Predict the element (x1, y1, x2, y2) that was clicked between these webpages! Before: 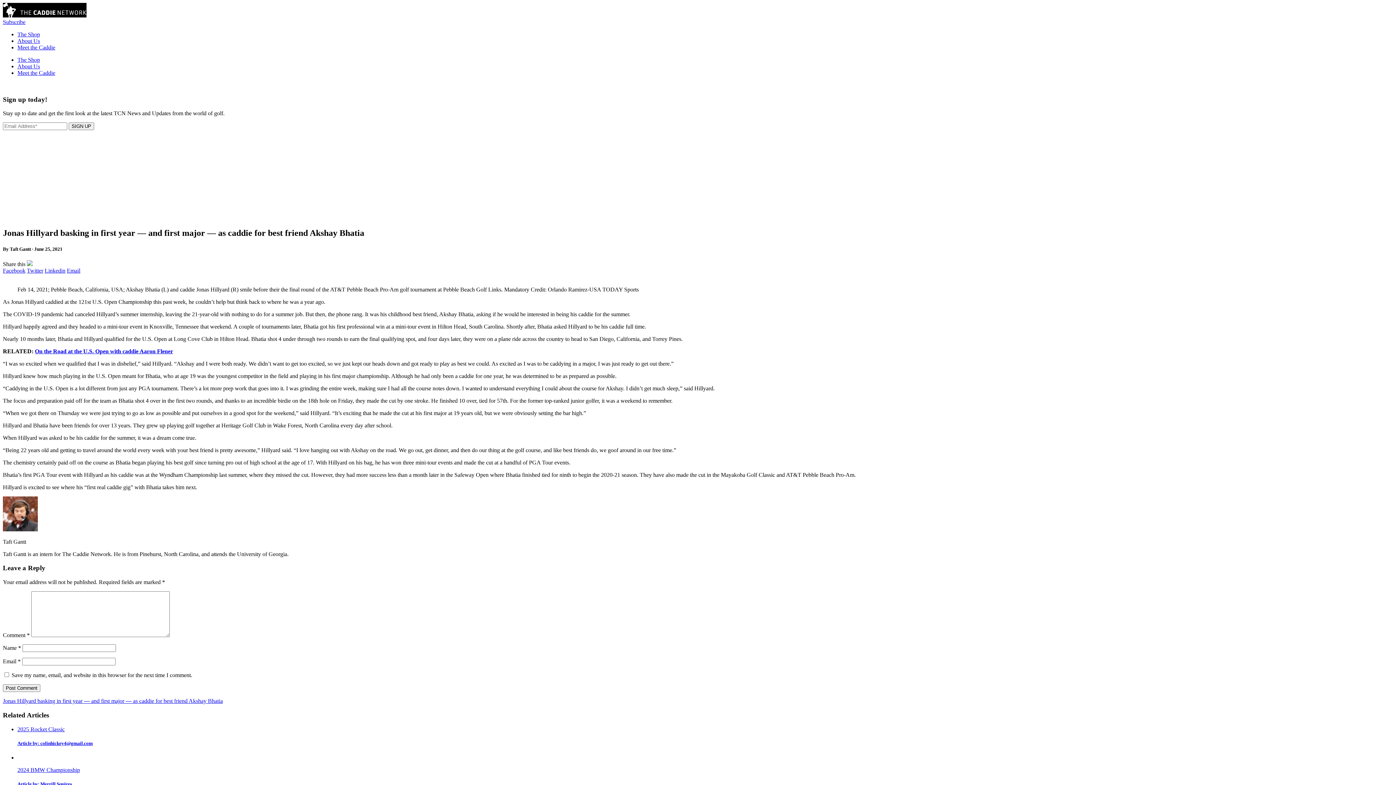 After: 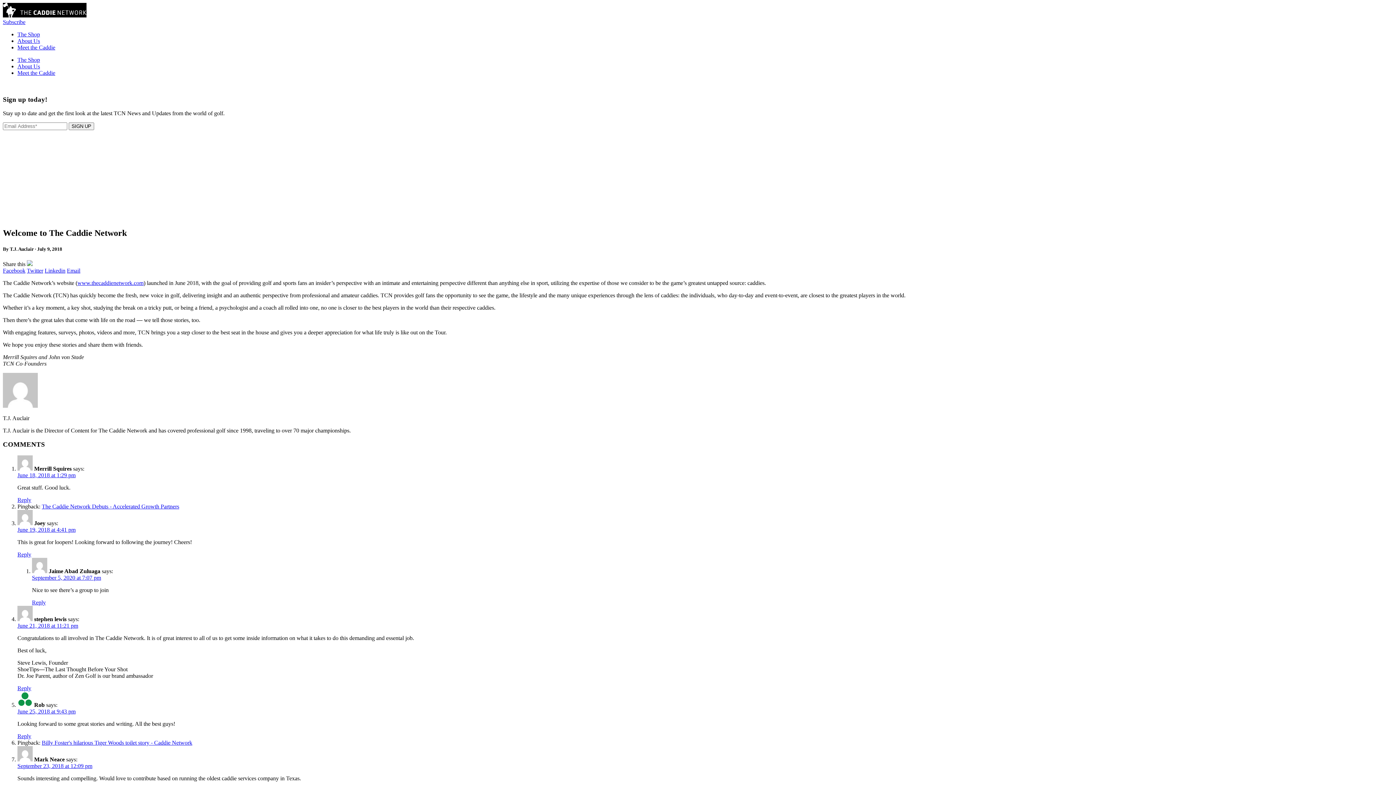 Action: label: About Us bbox: (17, 37, 40, 44)